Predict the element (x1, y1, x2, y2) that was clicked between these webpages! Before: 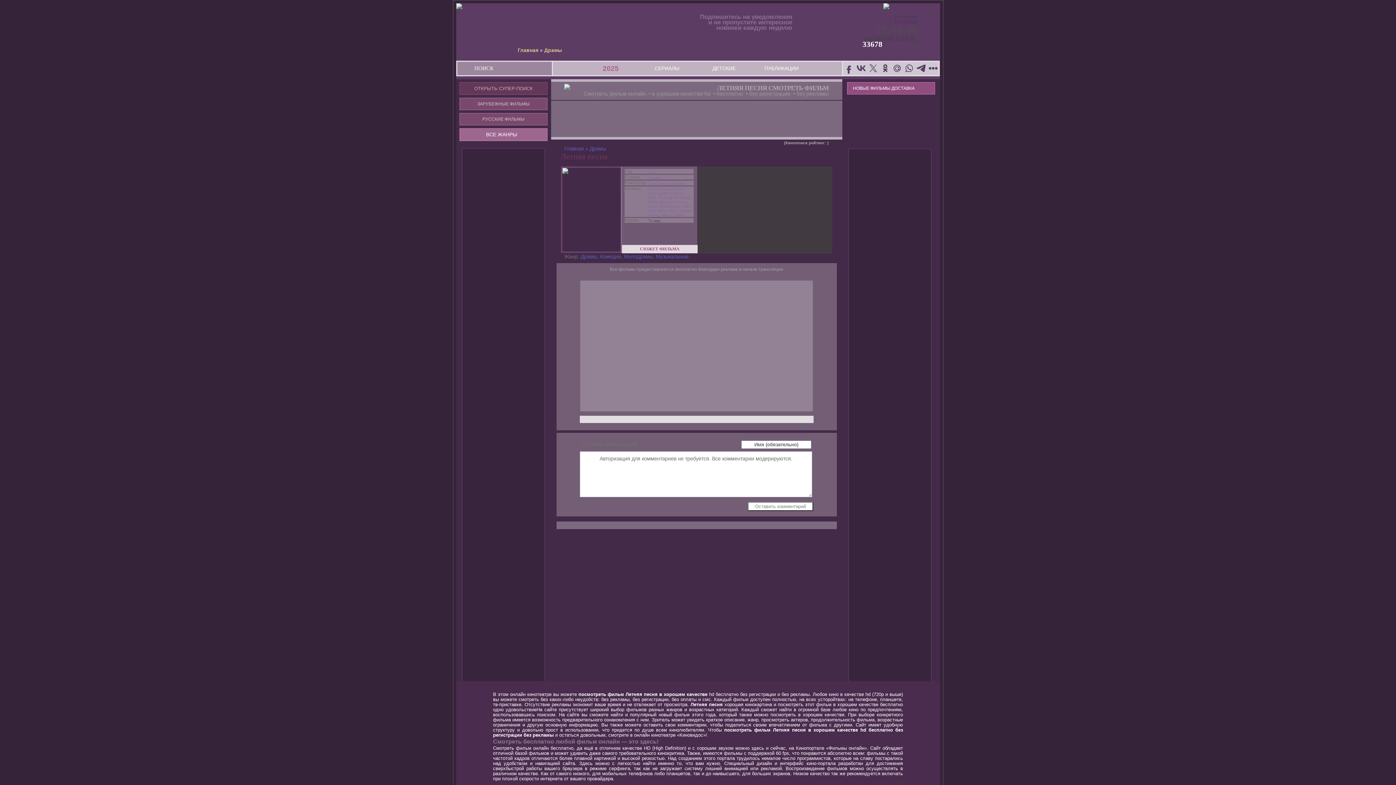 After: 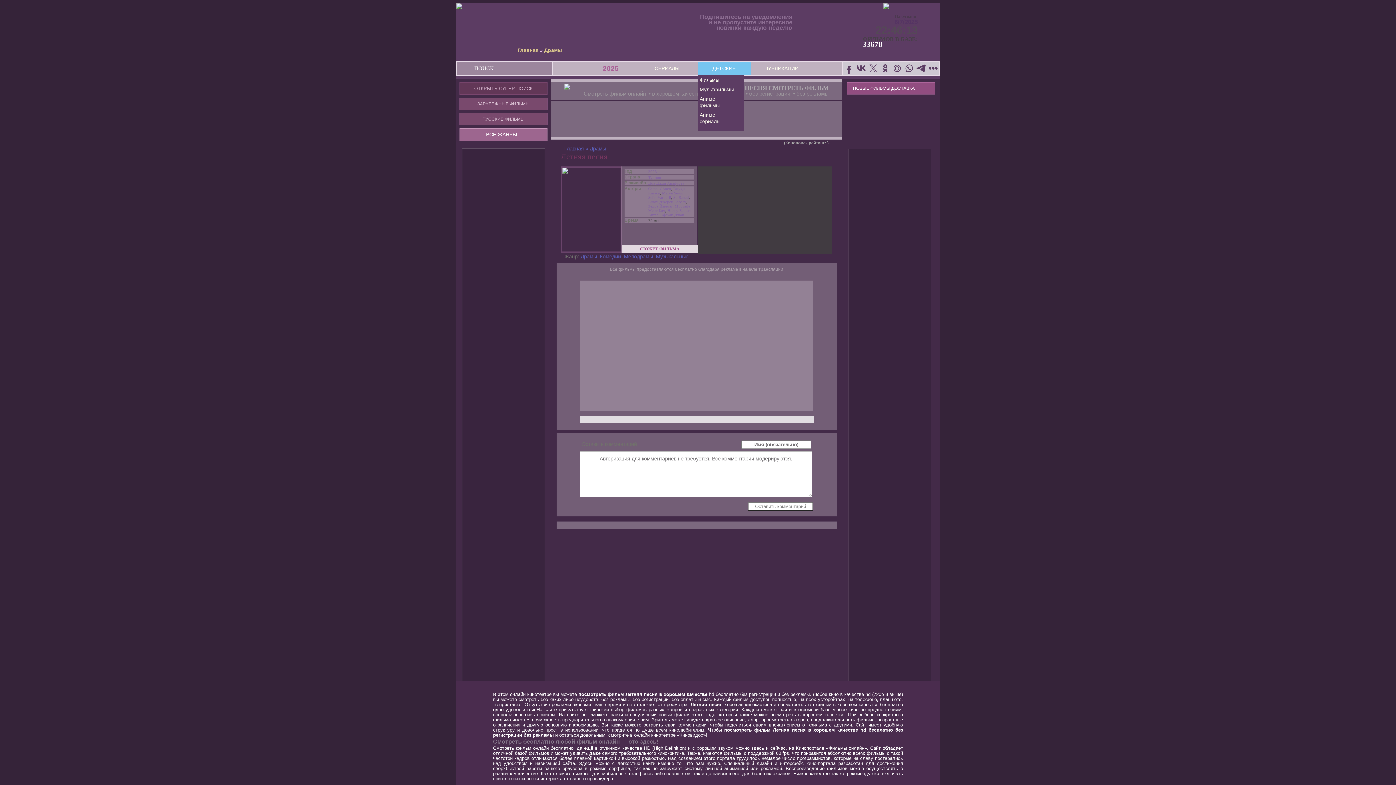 Action: label:     ДЕТСКИЕ     bbox: (697, 61, 750, 75)